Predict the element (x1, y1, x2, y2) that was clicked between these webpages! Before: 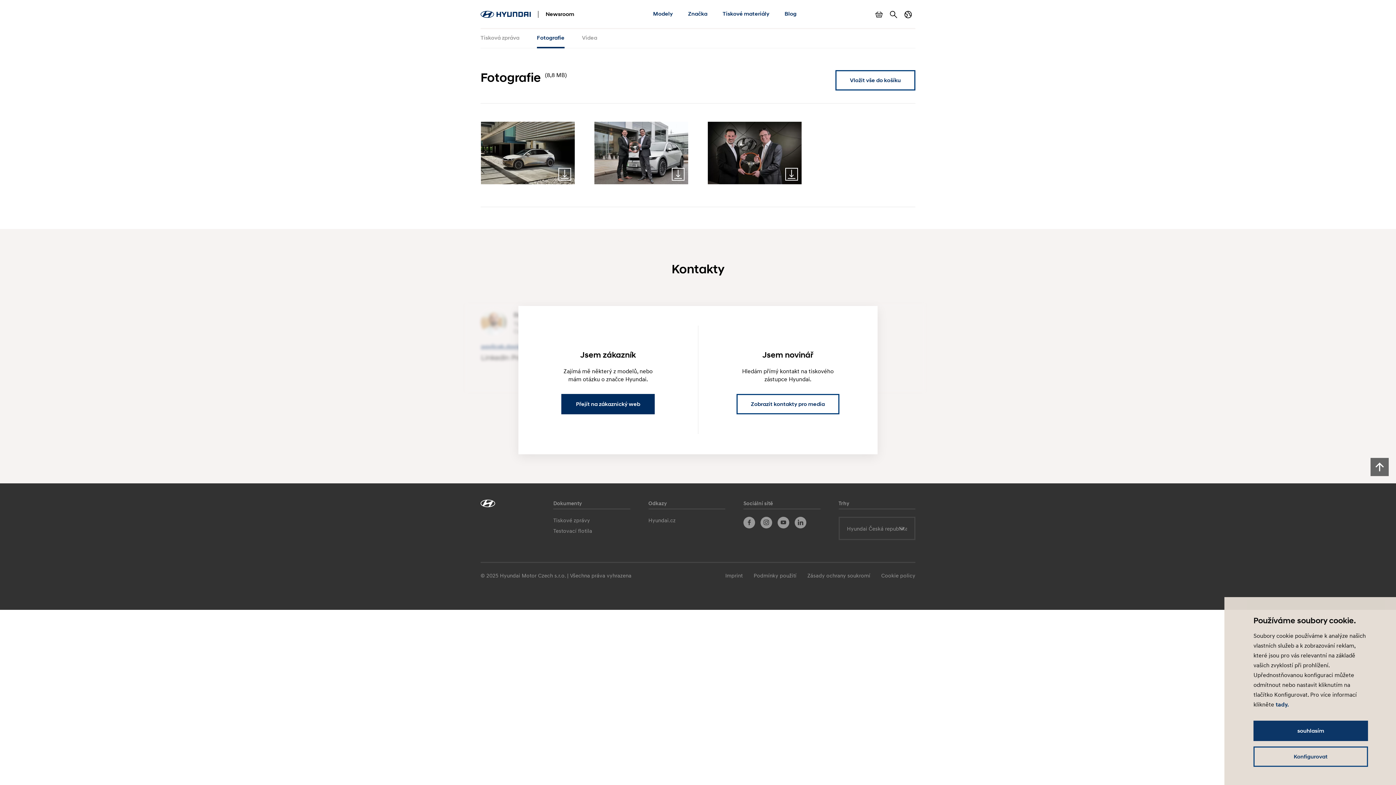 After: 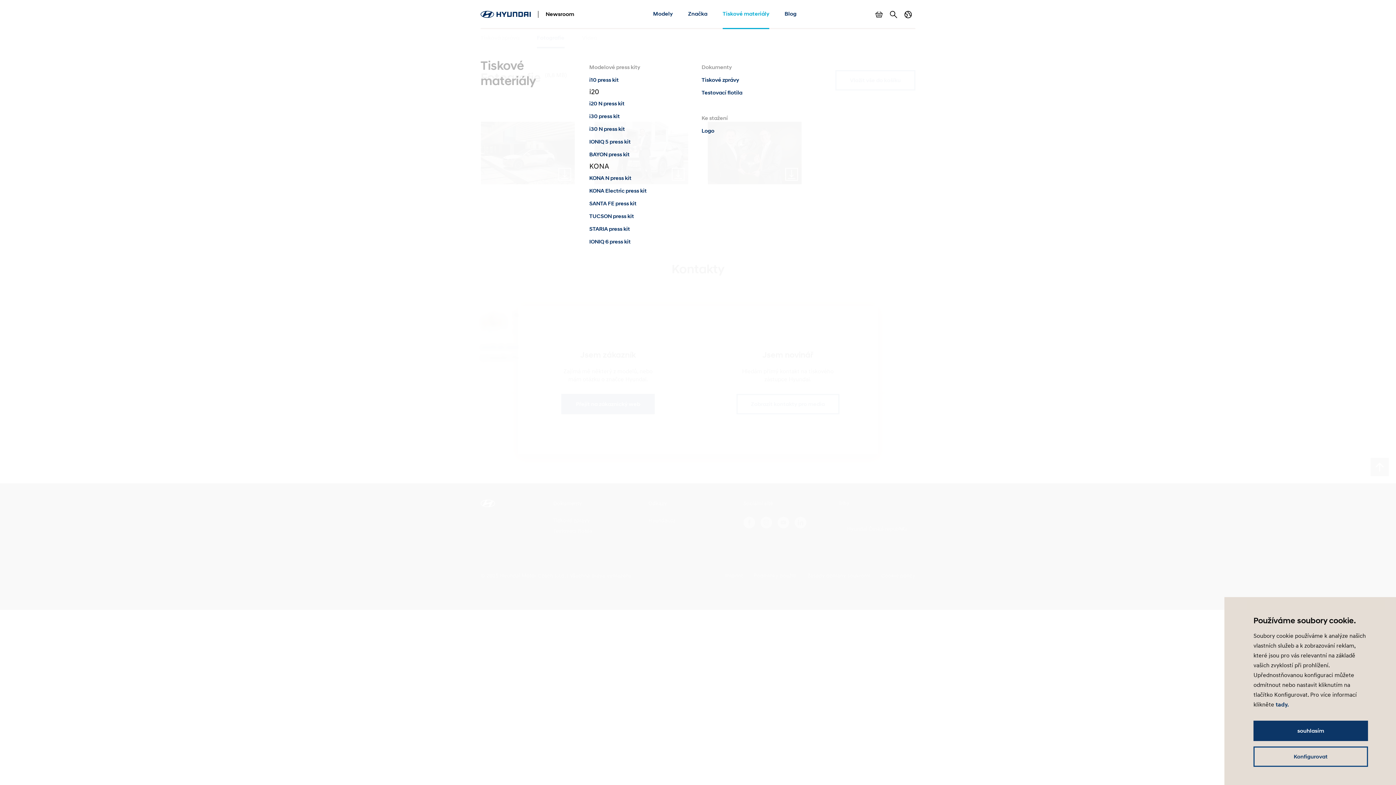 Action: bbox: (722, 0, 769, 29) label: Tiskové materiály